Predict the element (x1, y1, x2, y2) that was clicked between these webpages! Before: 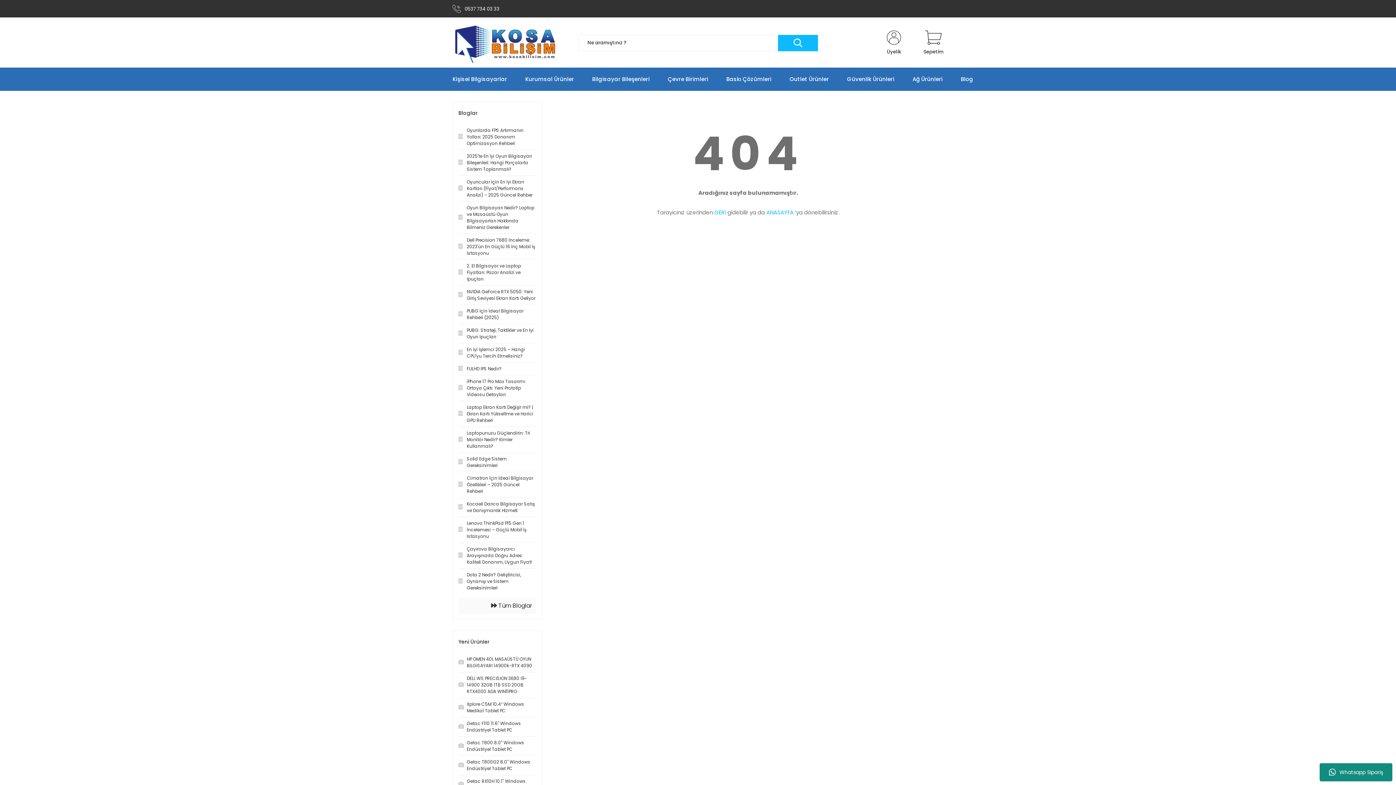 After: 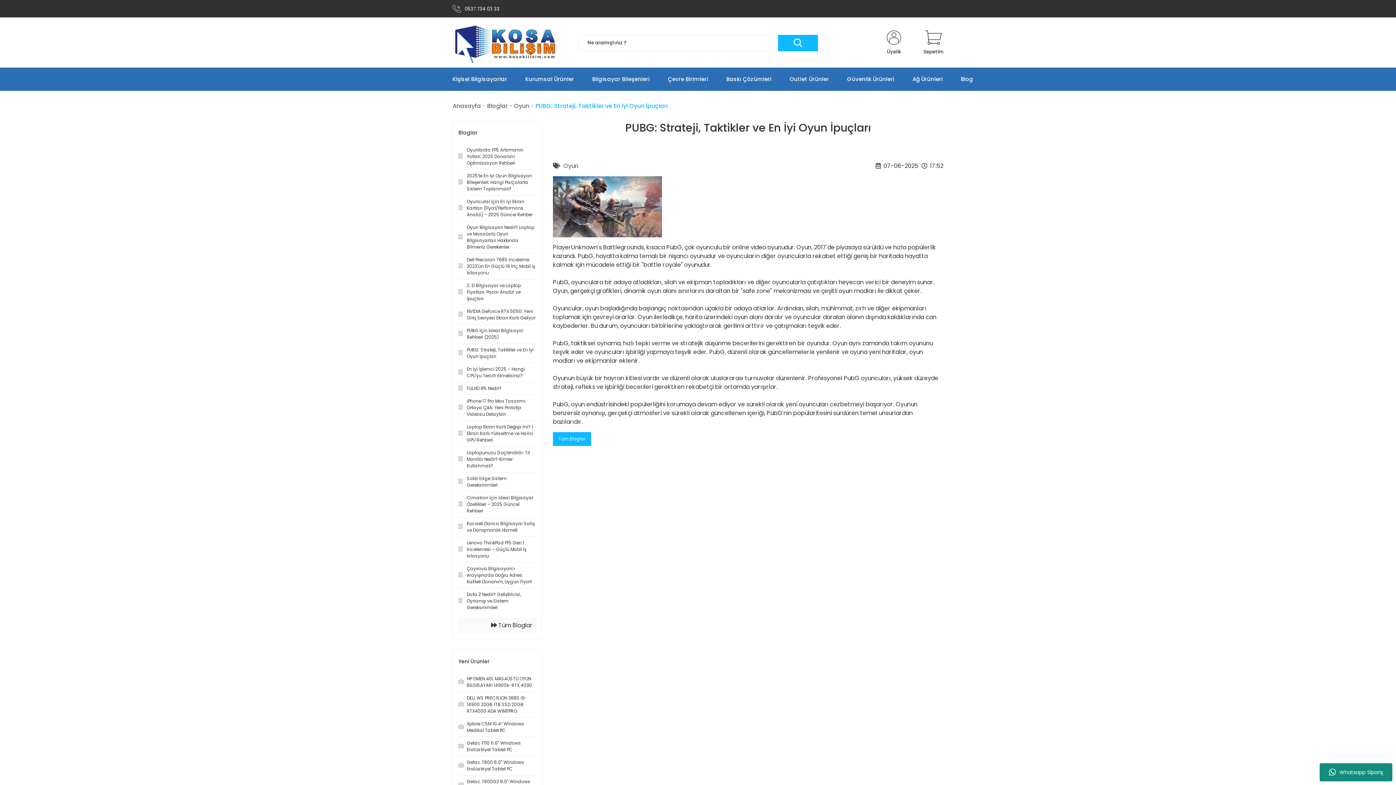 Action: bbox: (458, 324, 536, 343) label: PUBG: Strateji, Taktikler ve En İyi Oyun İpuçları